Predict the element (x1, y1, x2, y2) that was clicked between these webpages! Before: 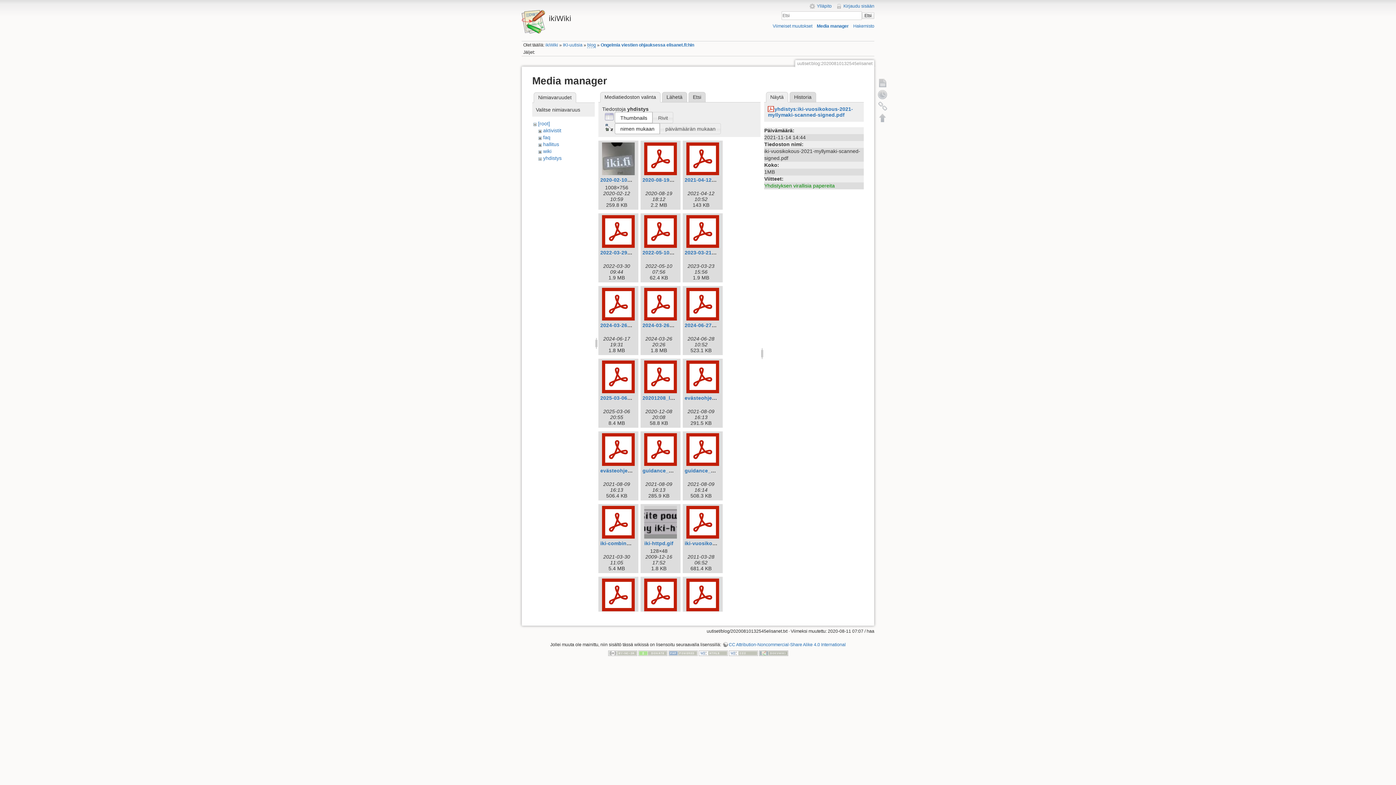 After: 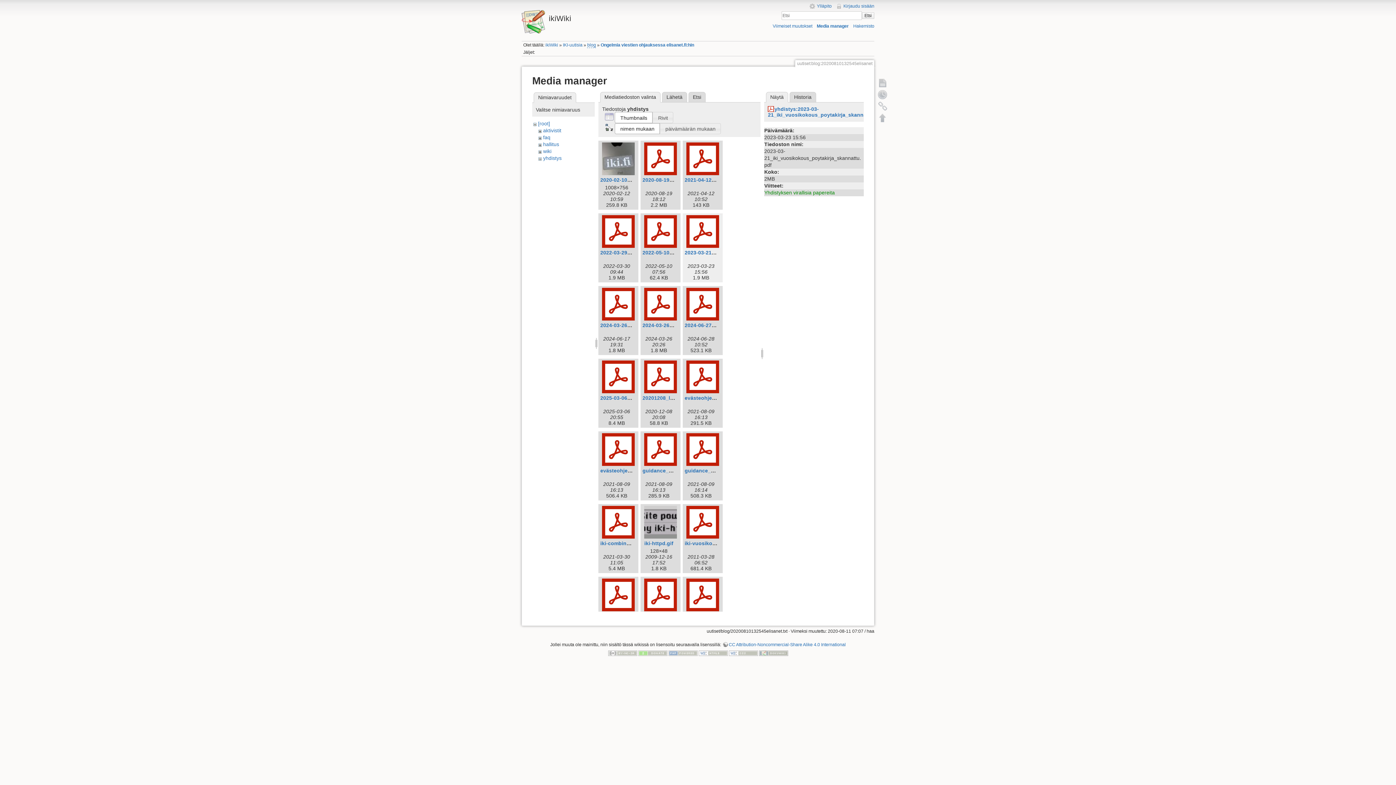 Action: bbox: (684, 215, 721, 248)